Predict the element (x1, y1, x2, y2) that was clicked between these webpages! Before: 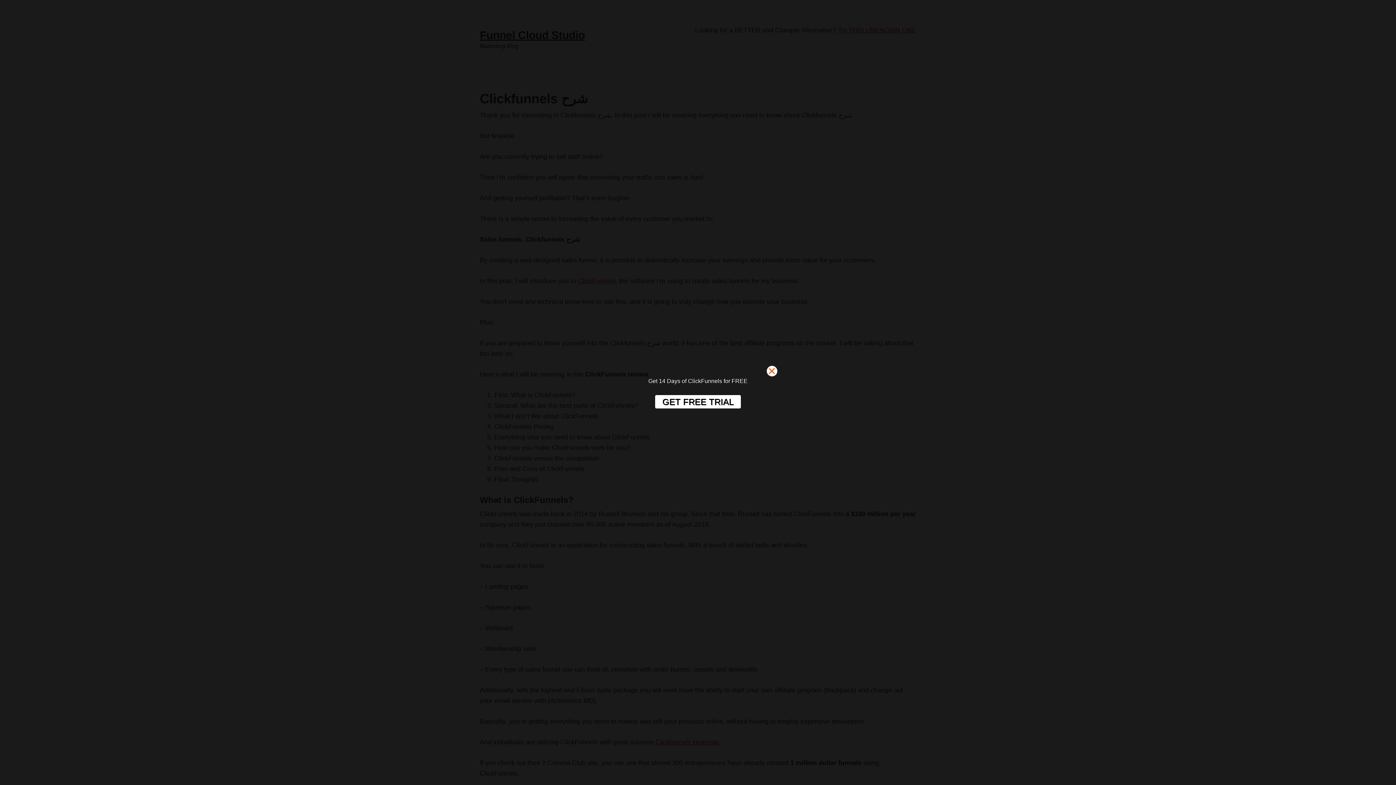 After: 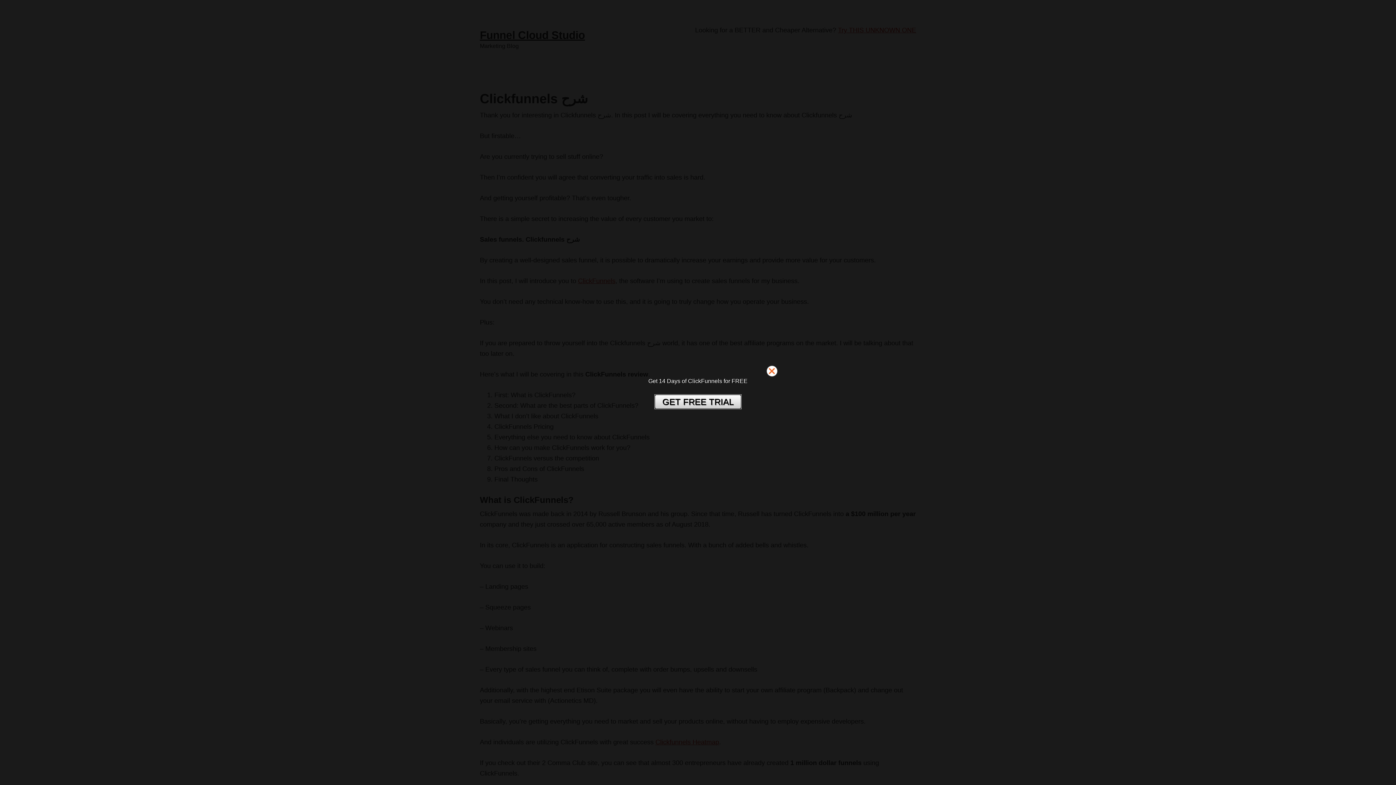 Action: bbox: (654, 394, 741, 409) label: GET FREE TRIAL